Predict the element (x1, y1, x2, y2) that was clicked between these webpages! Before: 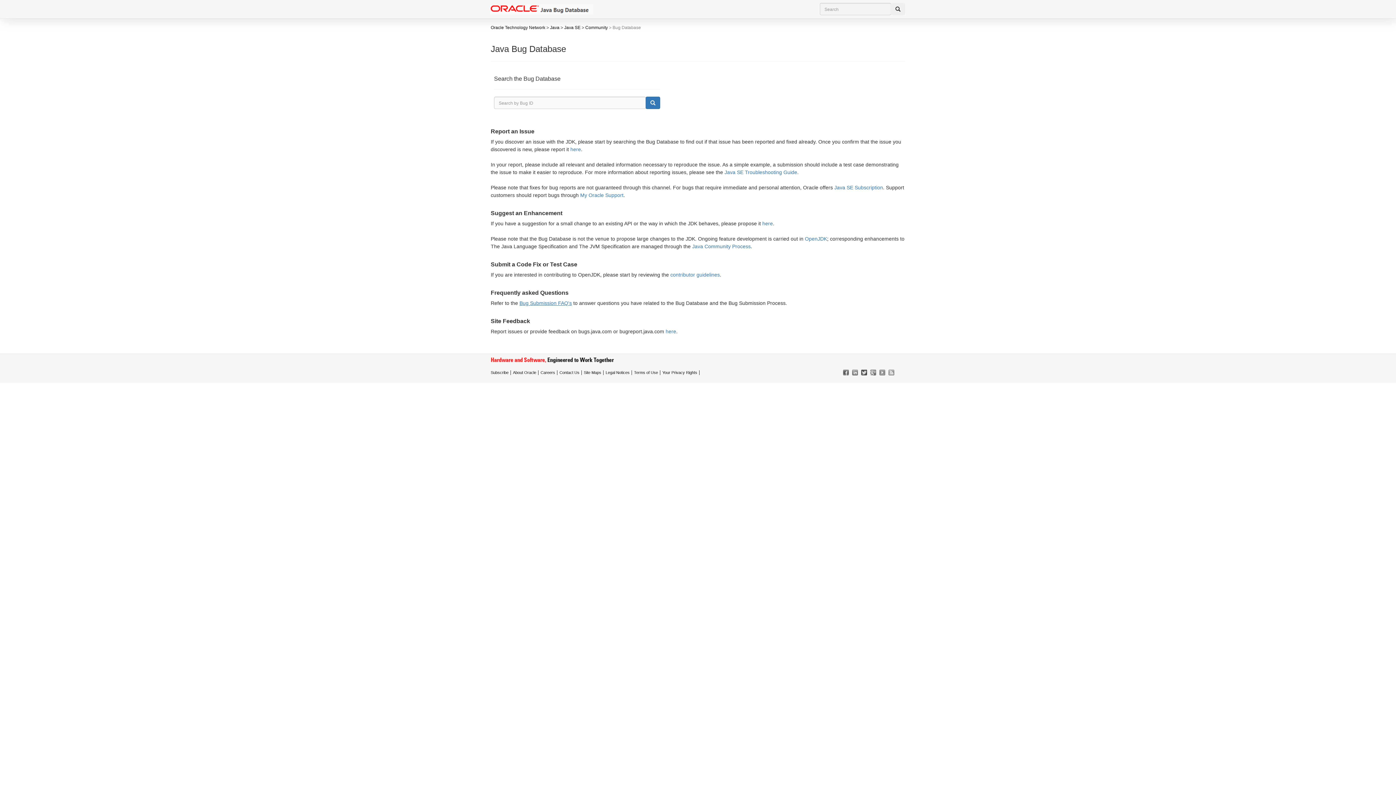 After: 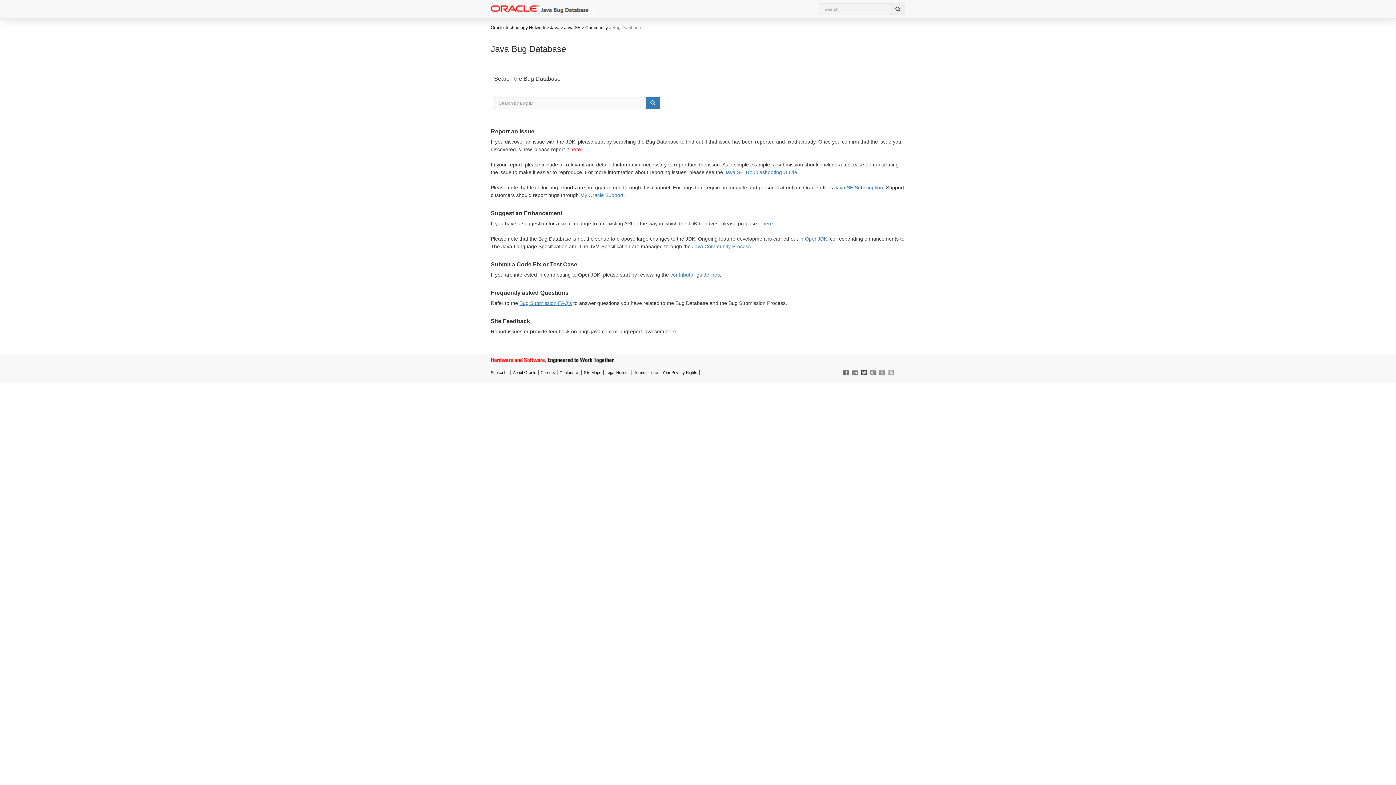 Action: label: here bbox: (570, 146, 581, 152)